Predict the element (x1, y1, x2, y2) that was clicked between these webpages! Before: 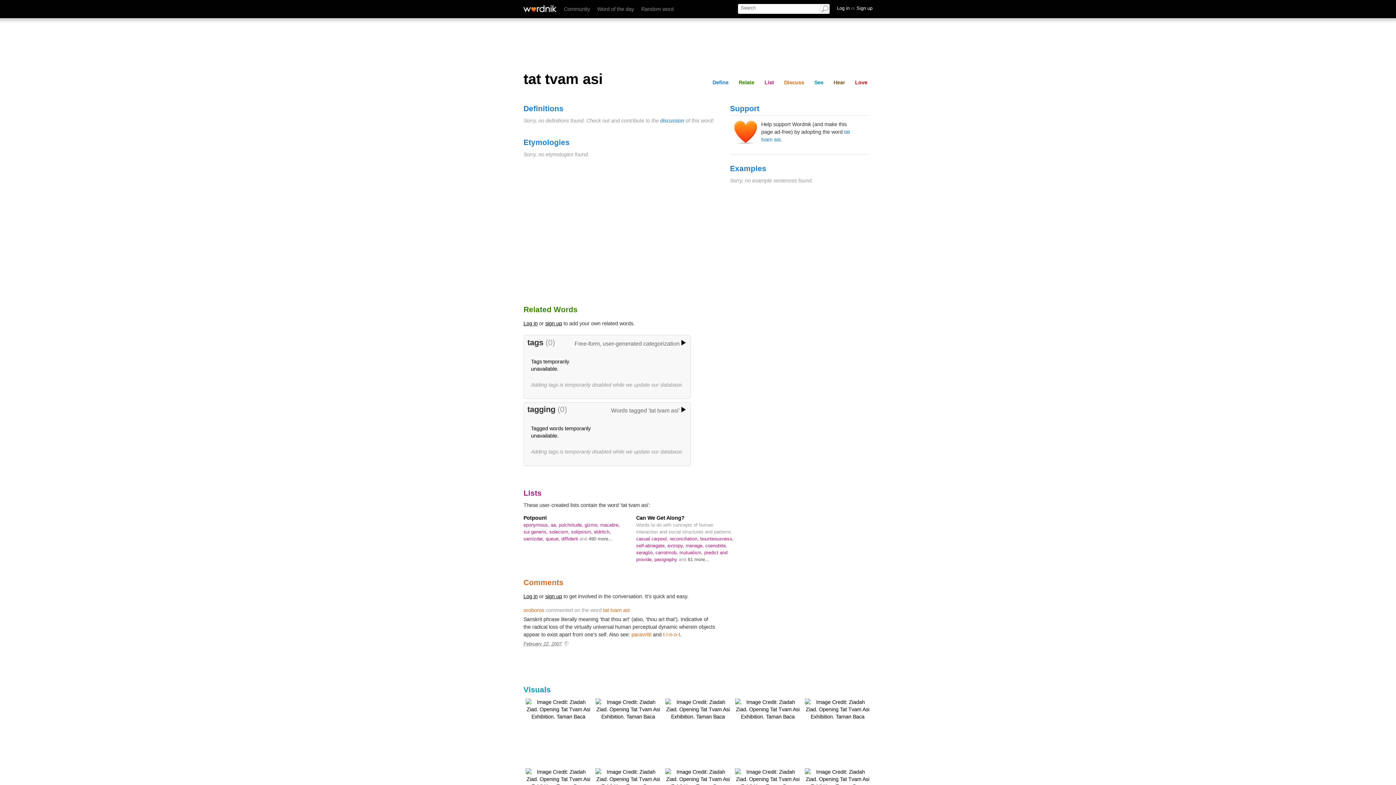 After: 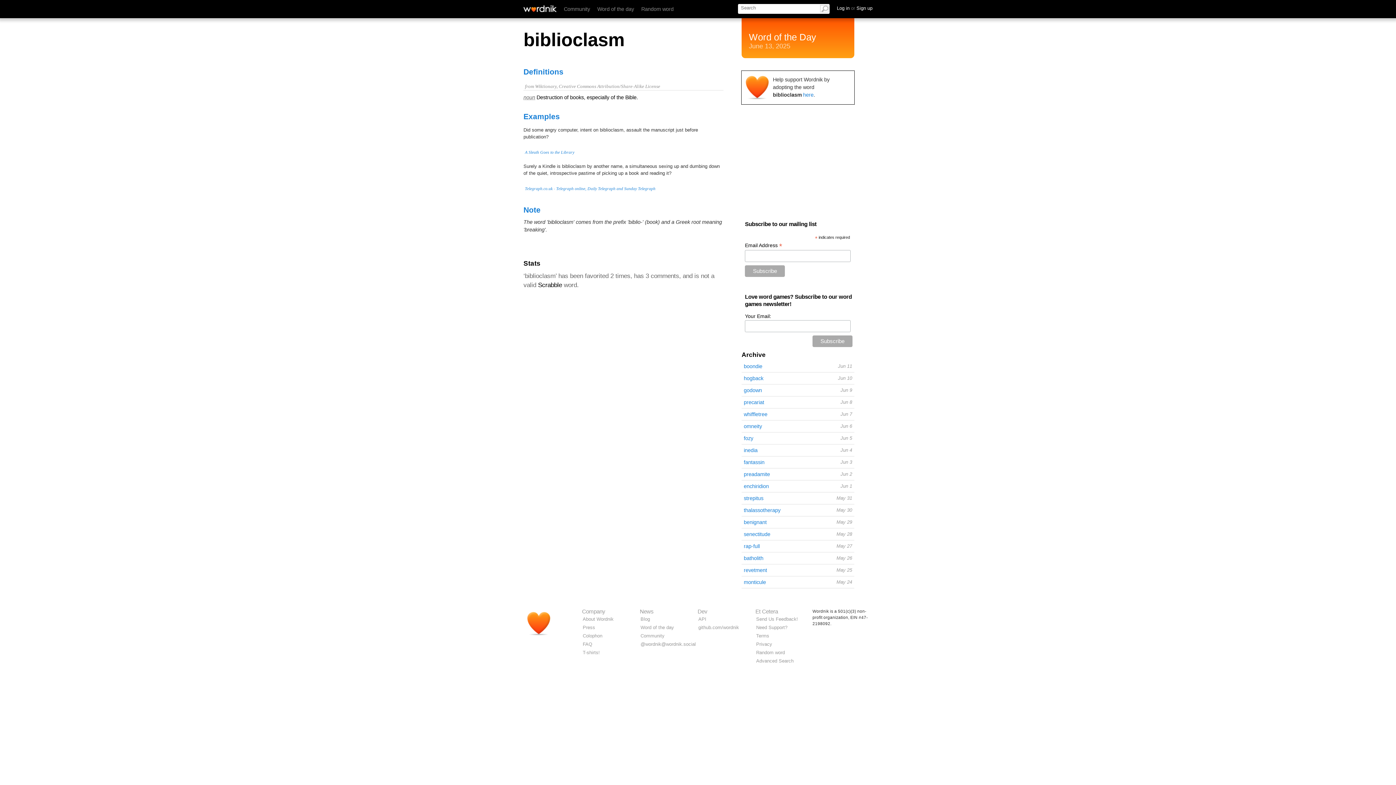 Action: label: Word of the day bbox: (597, 6, 634, 12)